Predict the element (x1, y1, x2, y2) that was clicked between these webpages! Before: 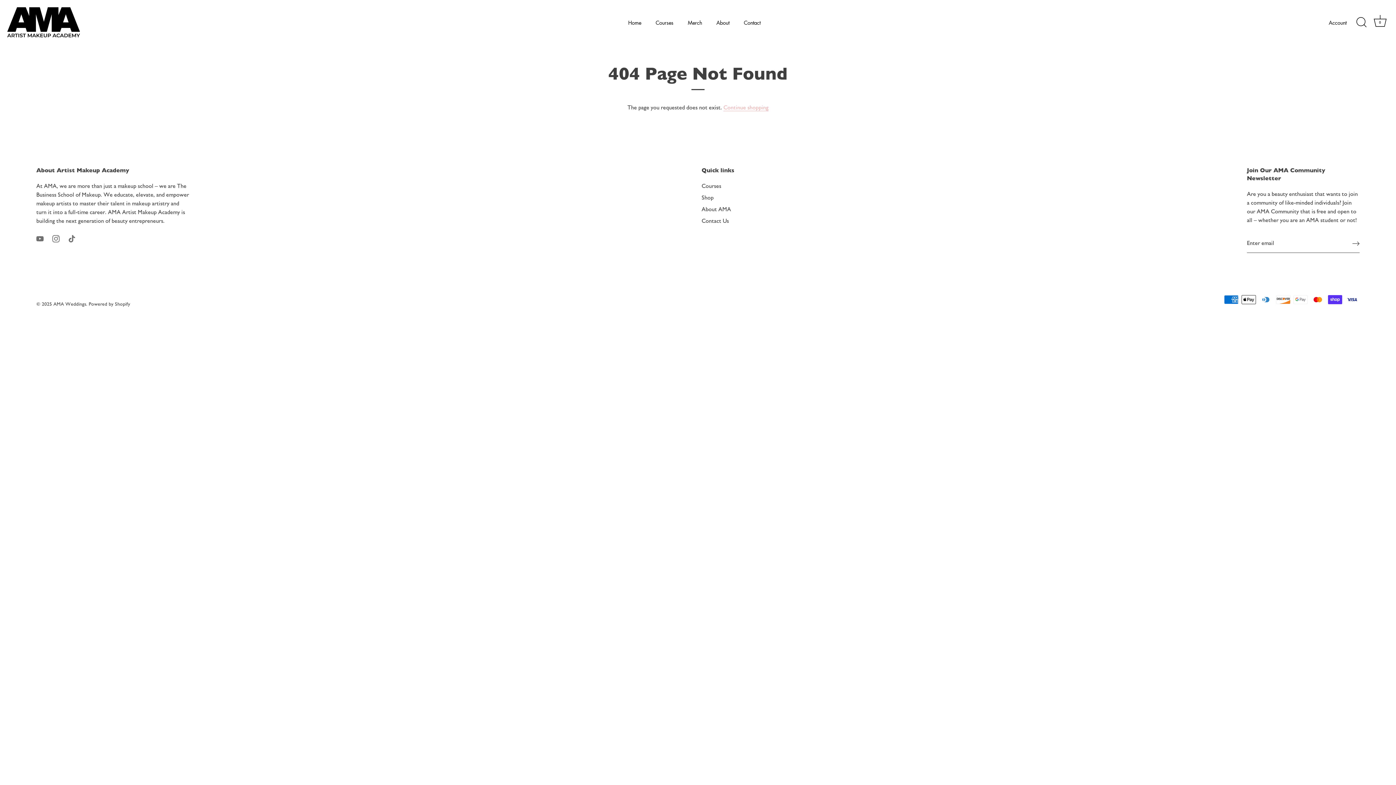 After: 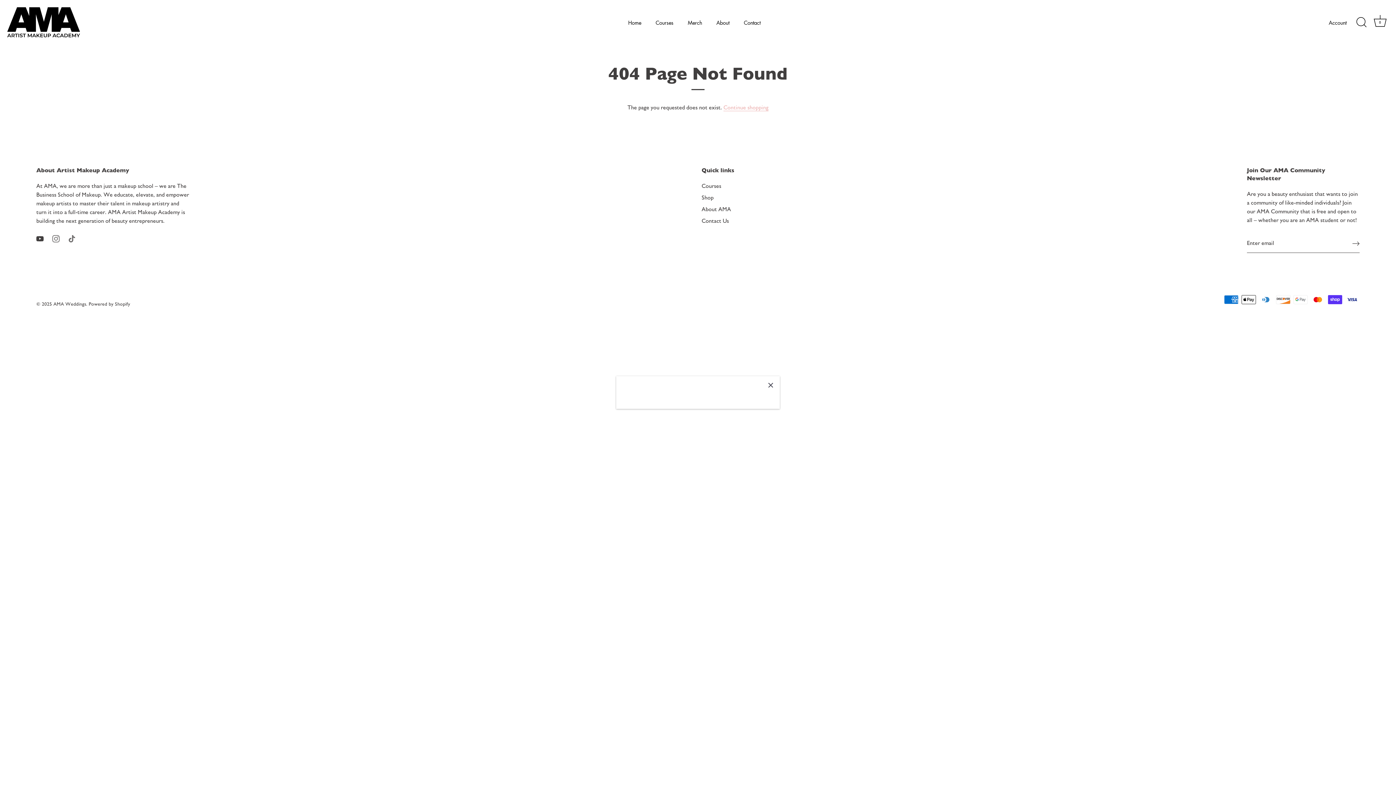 Action: bbox: (36, 234, 43, 241) label: Youtube